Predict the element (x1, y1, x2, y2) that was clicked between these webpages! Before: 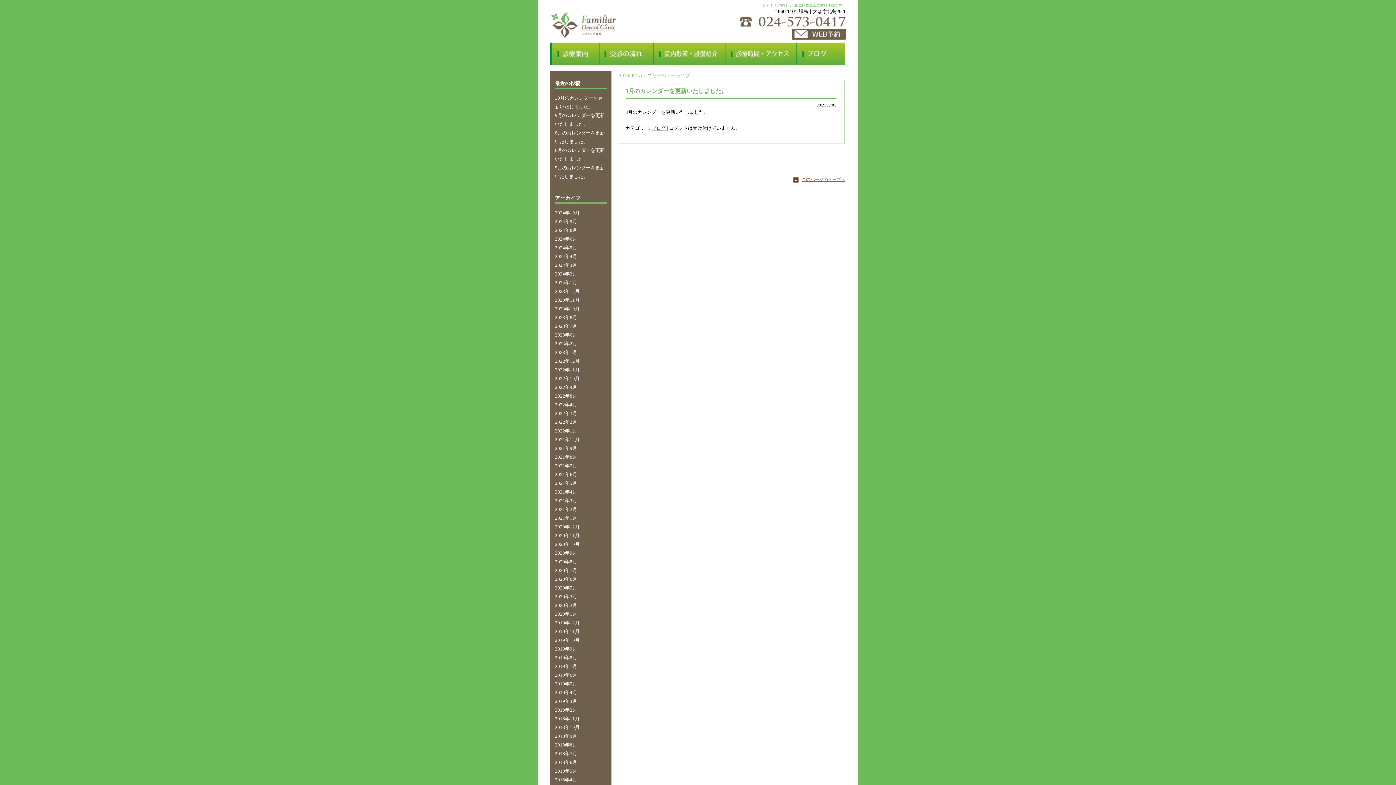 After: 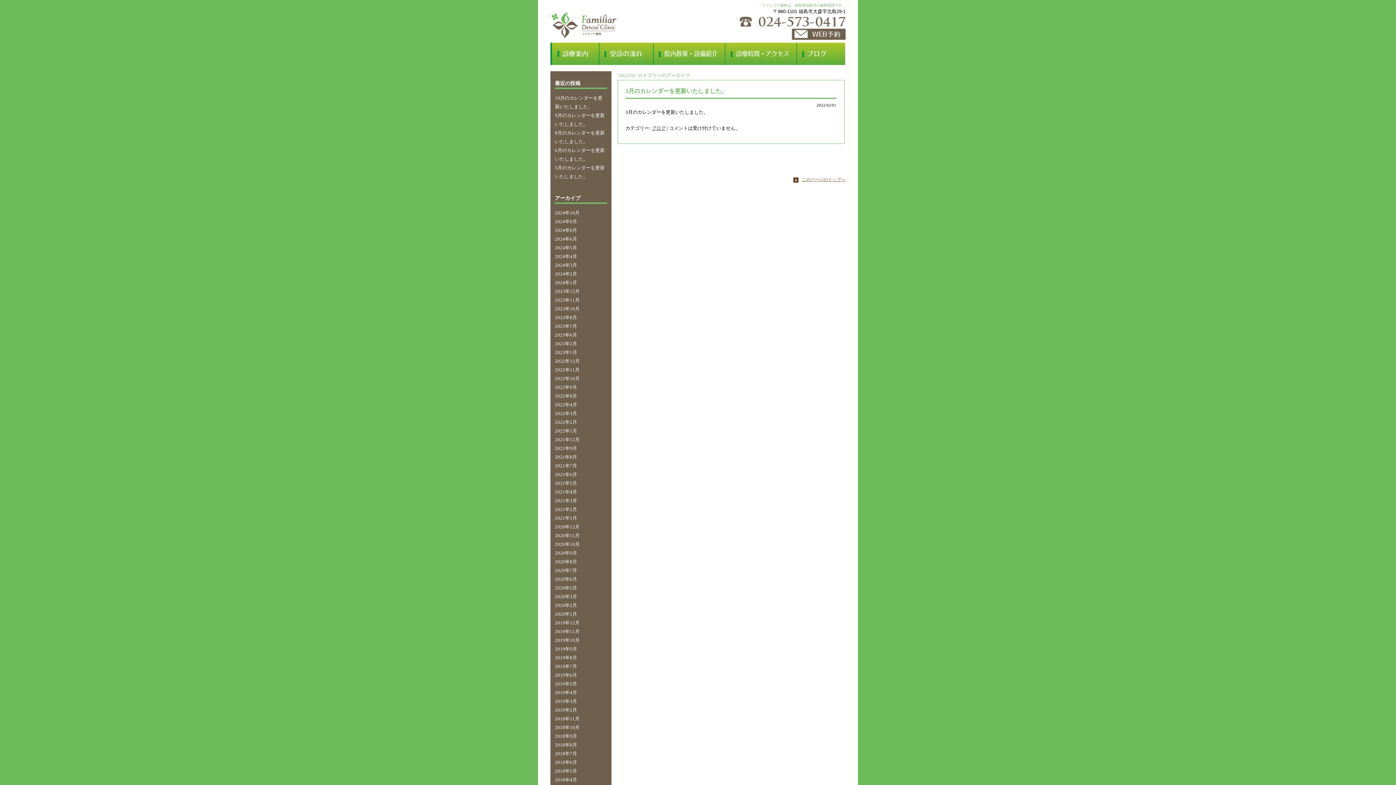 Action: label: 2022年2月 bbox: (555, 419, 577, 425)